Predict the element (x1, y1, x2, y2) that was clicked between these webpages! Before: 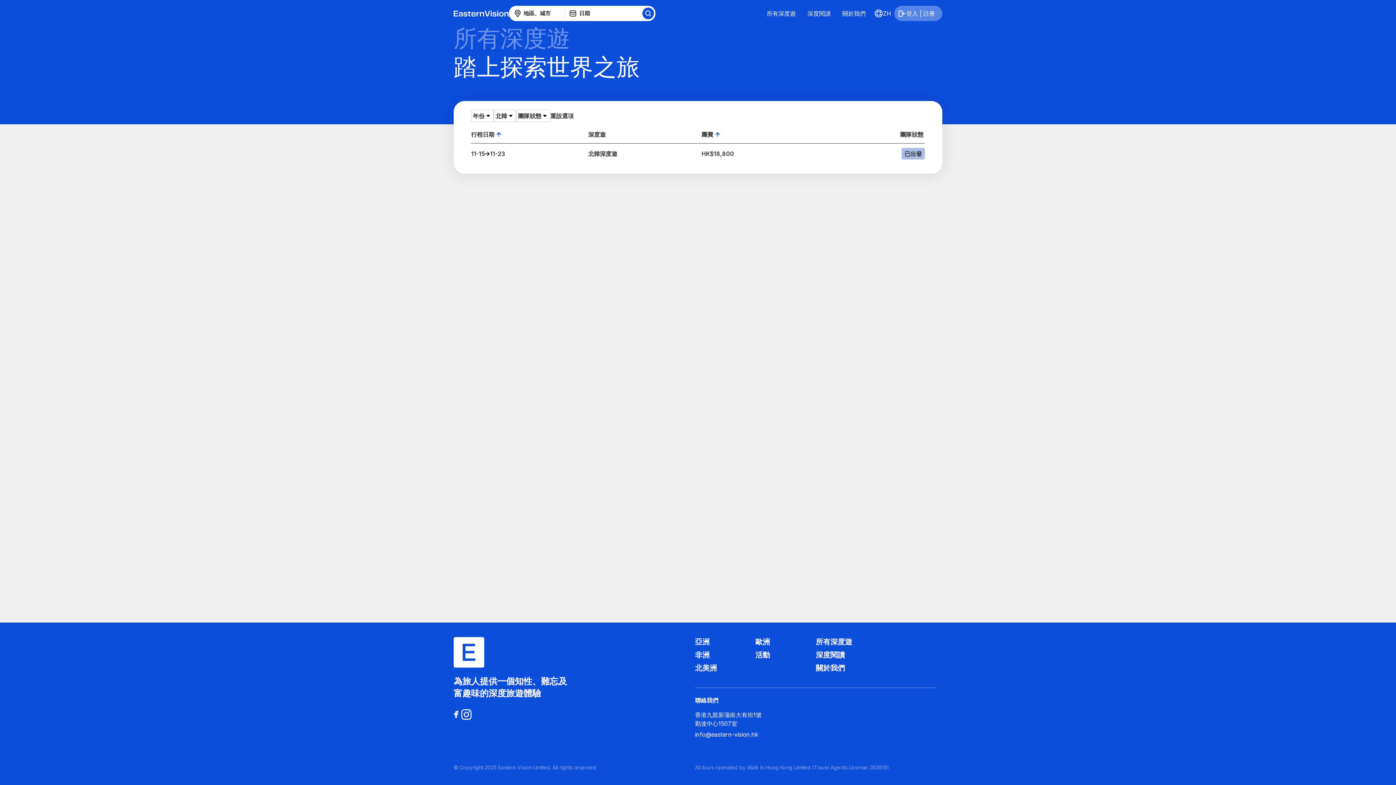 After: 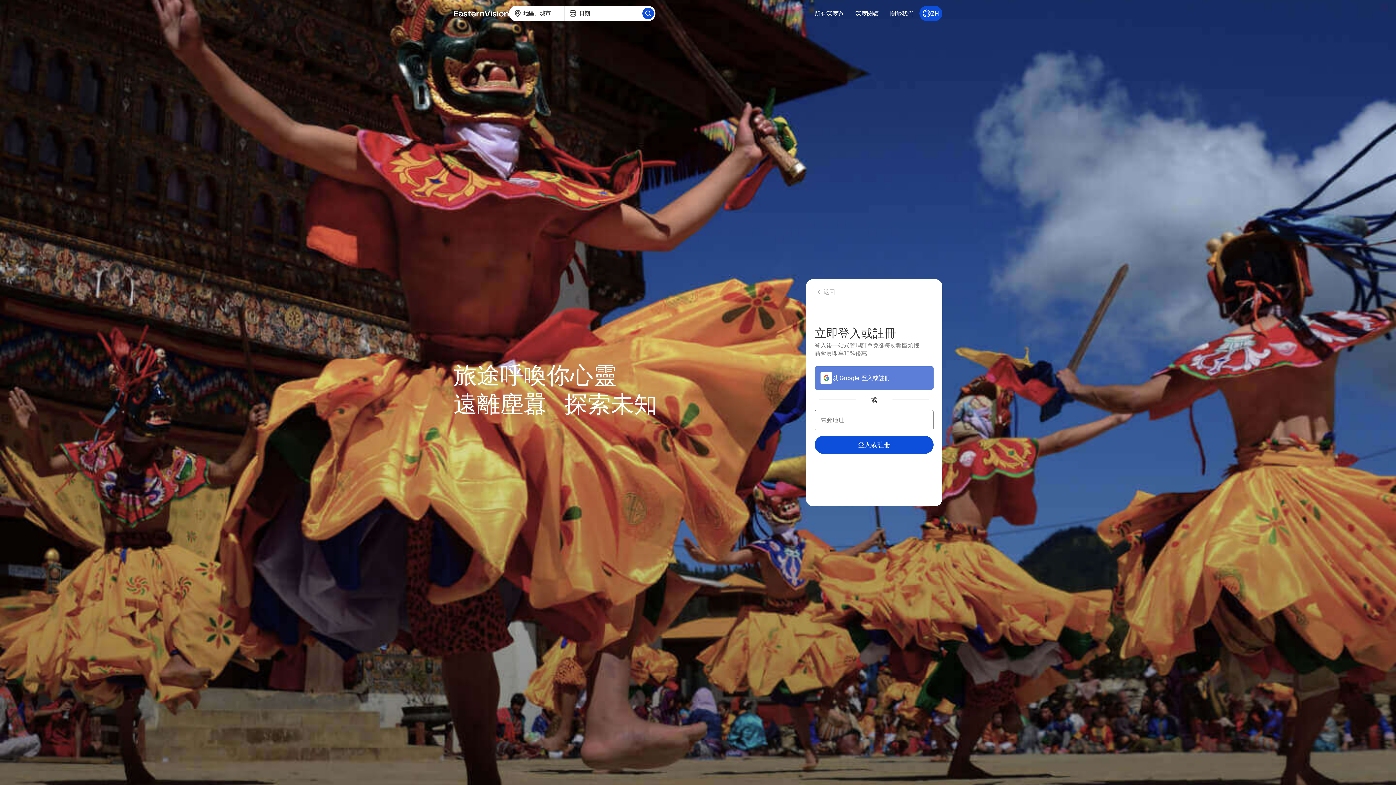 Action: bbox: (894, 5, 942, 21) label: 登入 | 註冊